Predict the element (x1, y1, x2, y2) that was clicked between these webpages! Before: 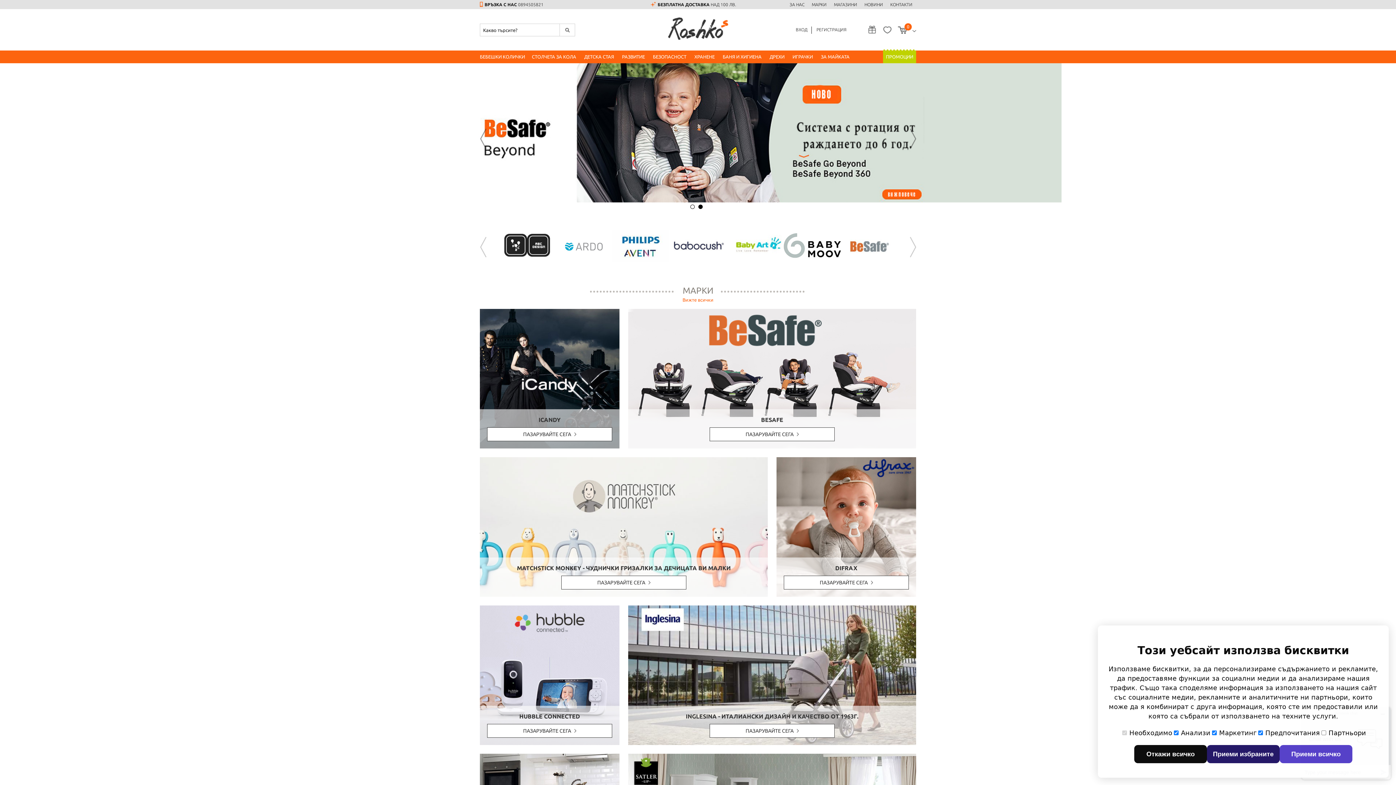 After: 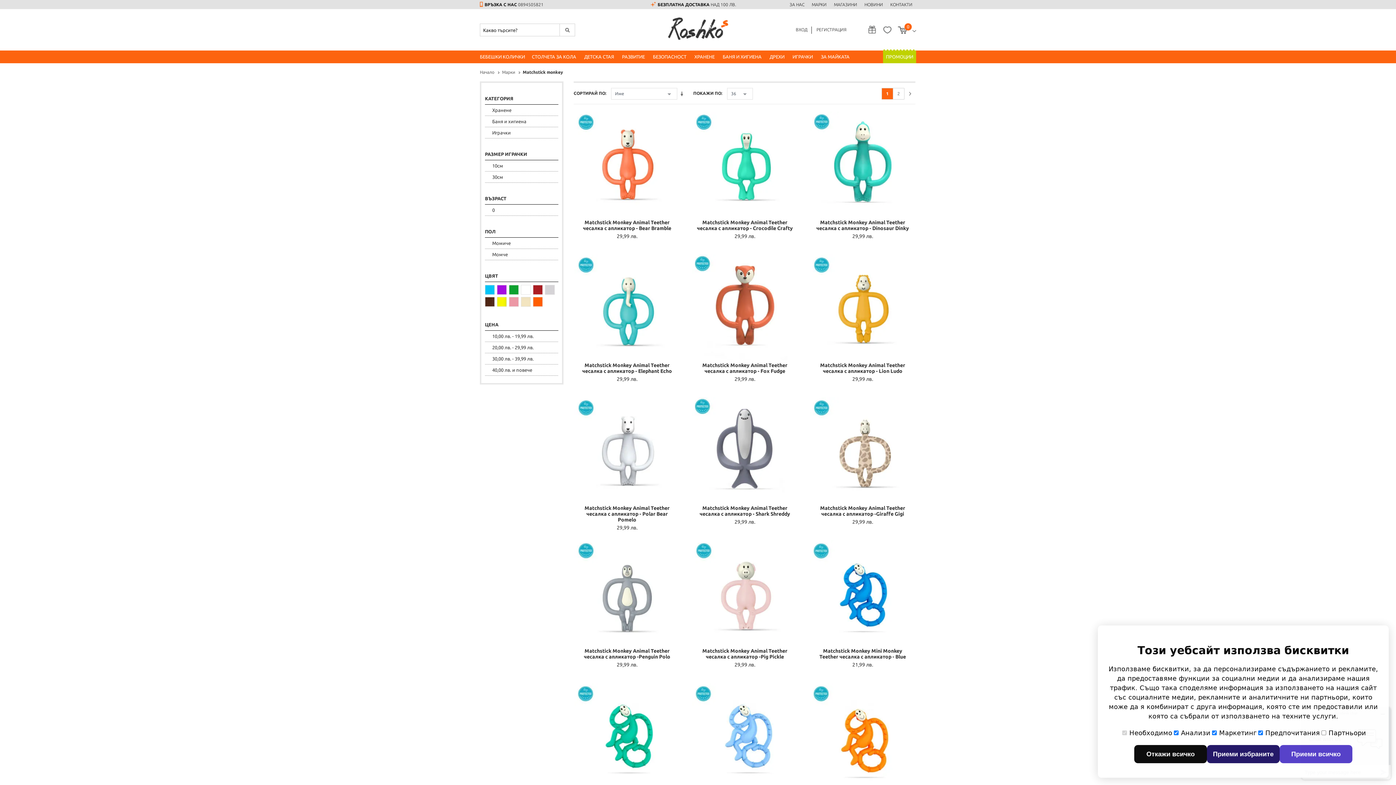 Action: label: ПАЗАРУВАЙТЕ СЕГА  bbox: (561, 576, 686, 589)